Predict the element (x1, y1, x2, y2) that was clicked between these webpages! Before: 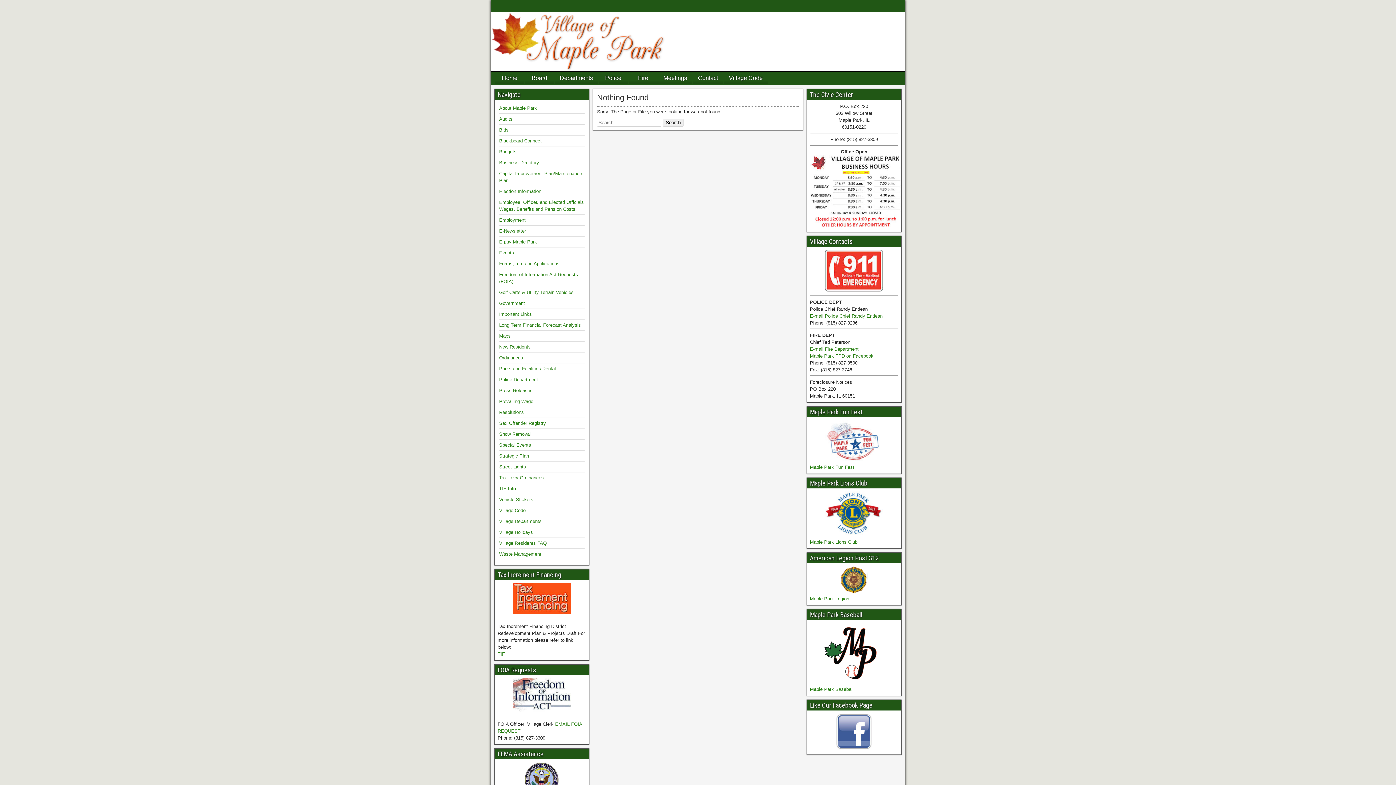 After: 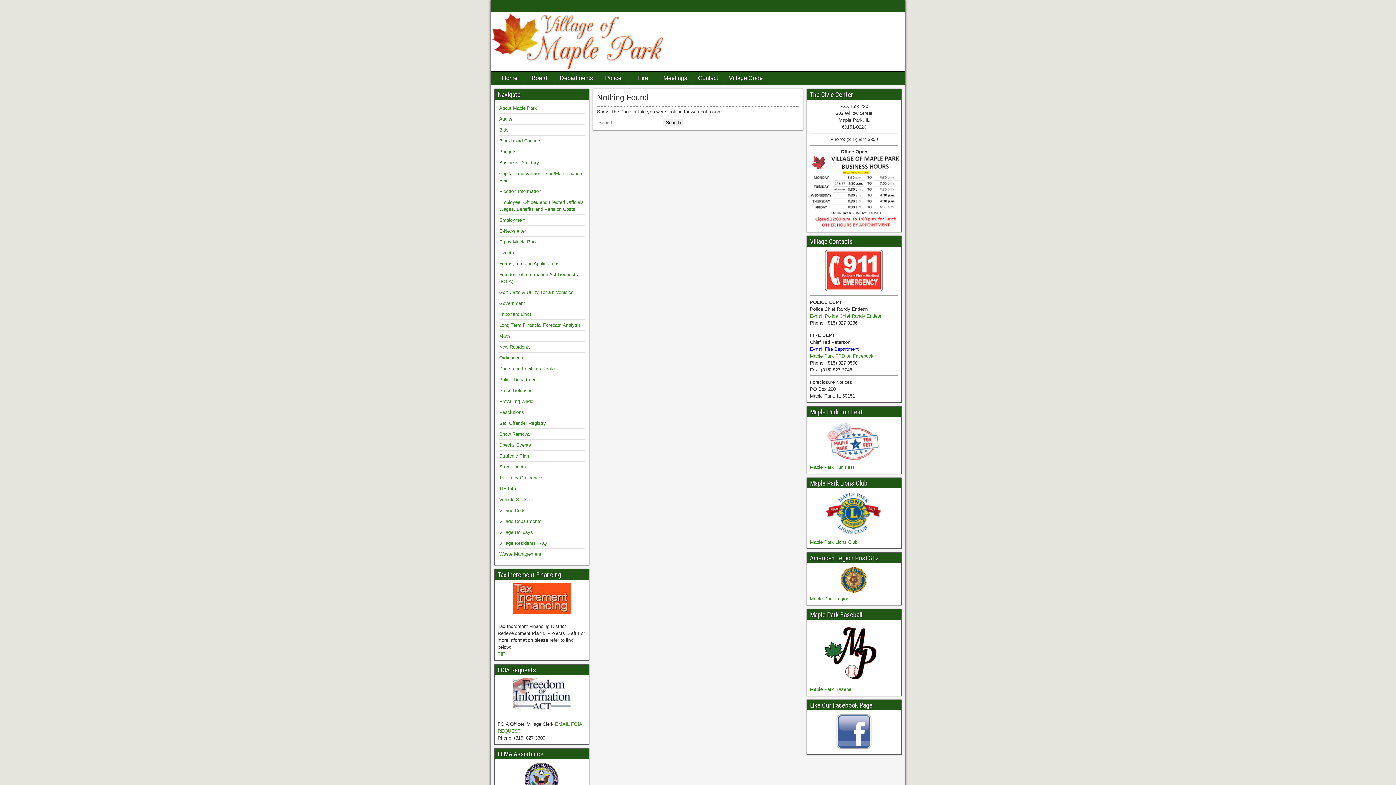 Action: bbox: (810, 346, 858, 351) label: E-mail Fire Department